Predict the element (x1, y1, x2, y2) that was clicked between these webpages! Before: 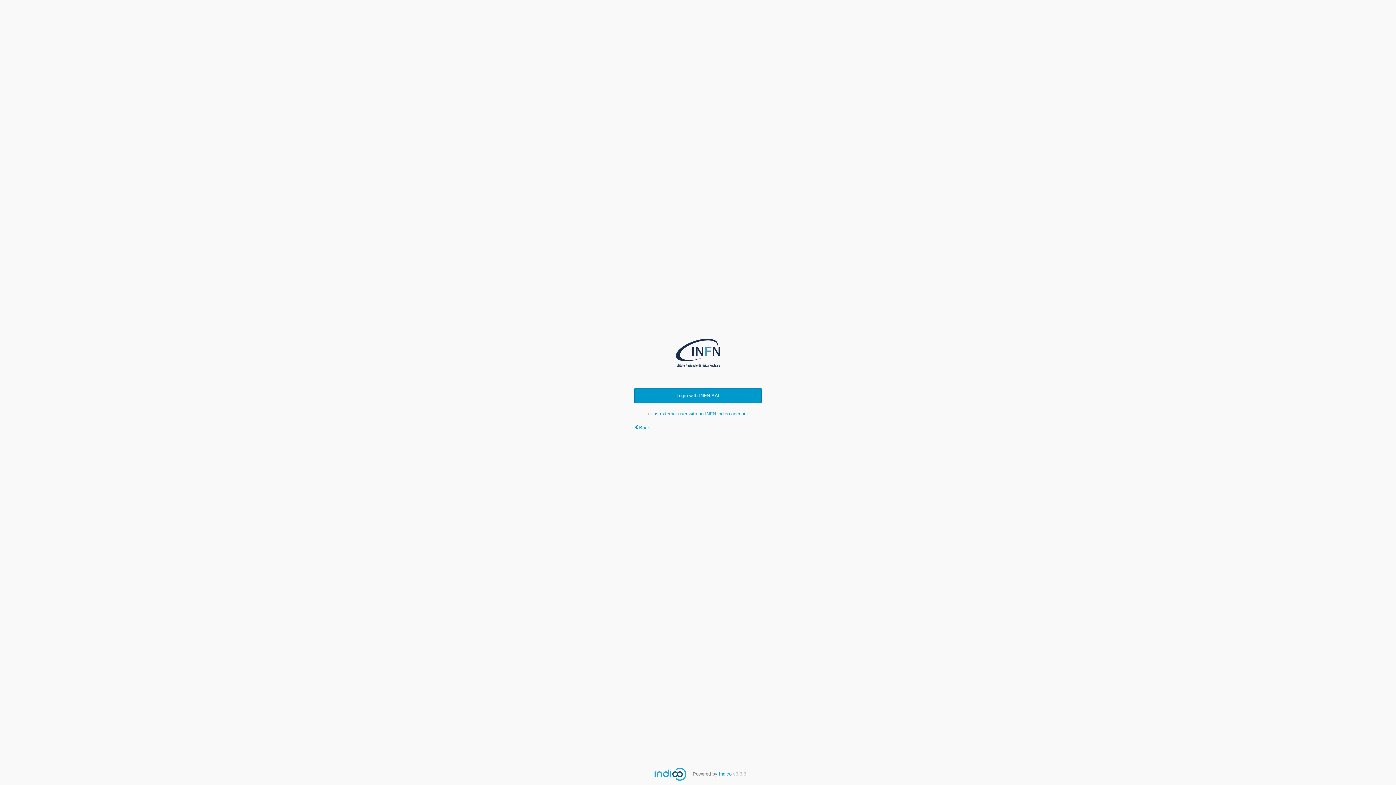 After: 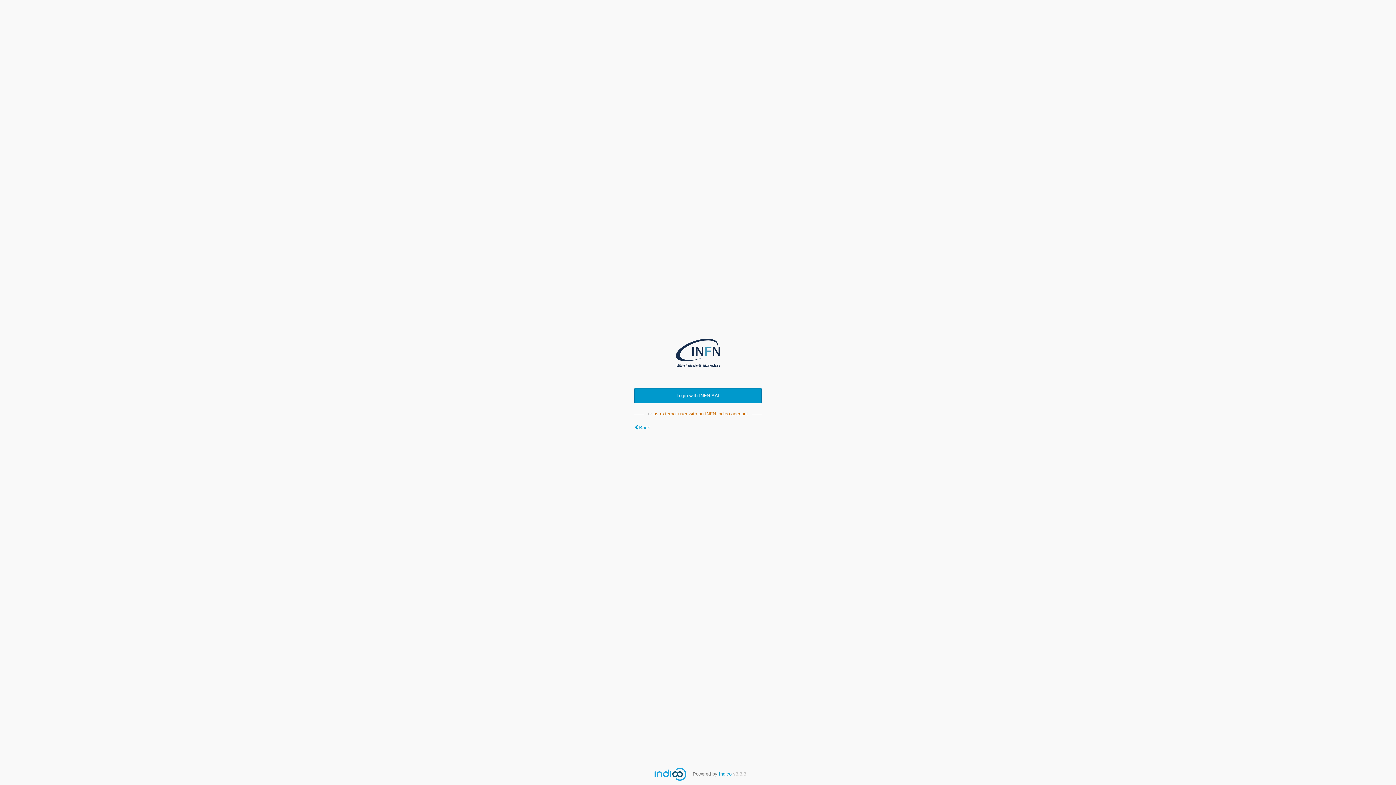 Action: bbox: (653, 411, 748, 416) label: as external user with an INFN indico account